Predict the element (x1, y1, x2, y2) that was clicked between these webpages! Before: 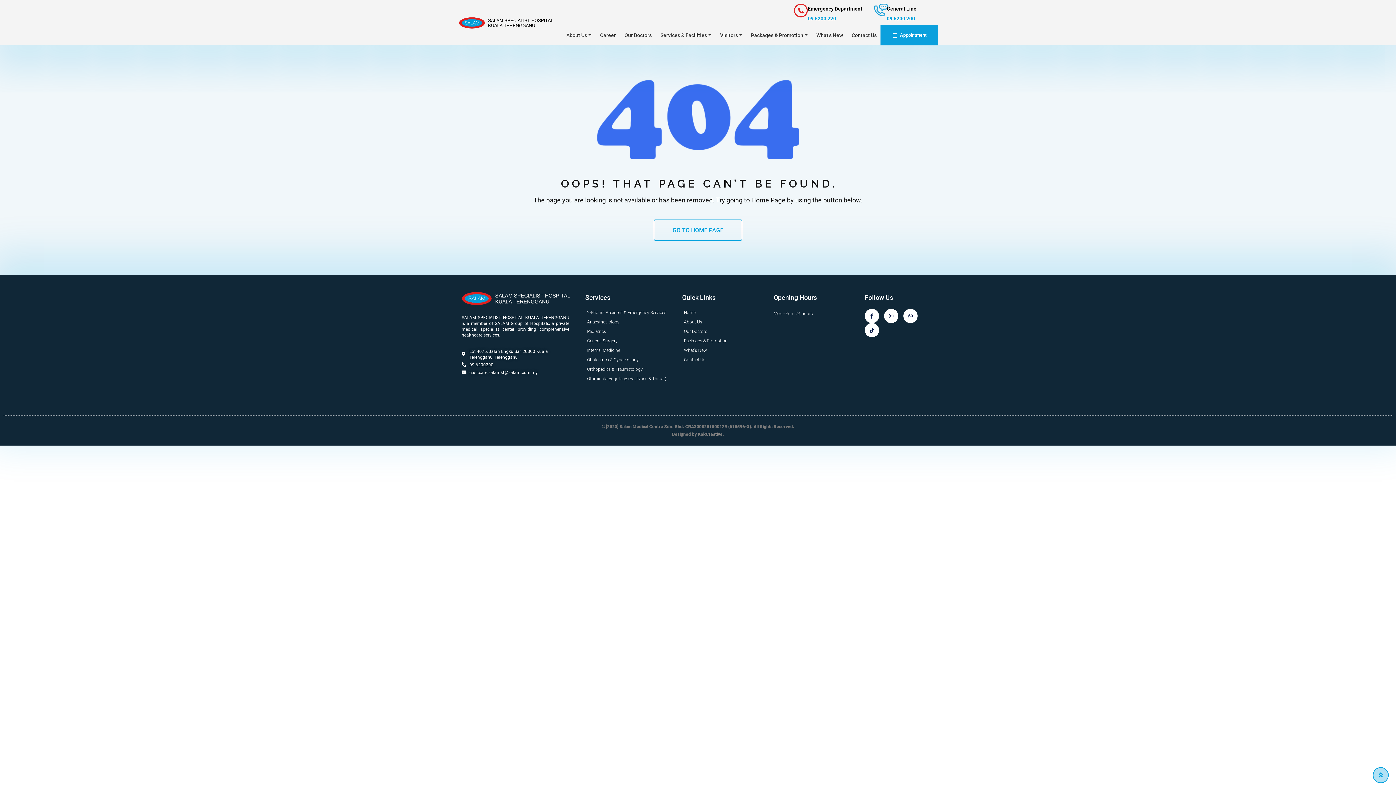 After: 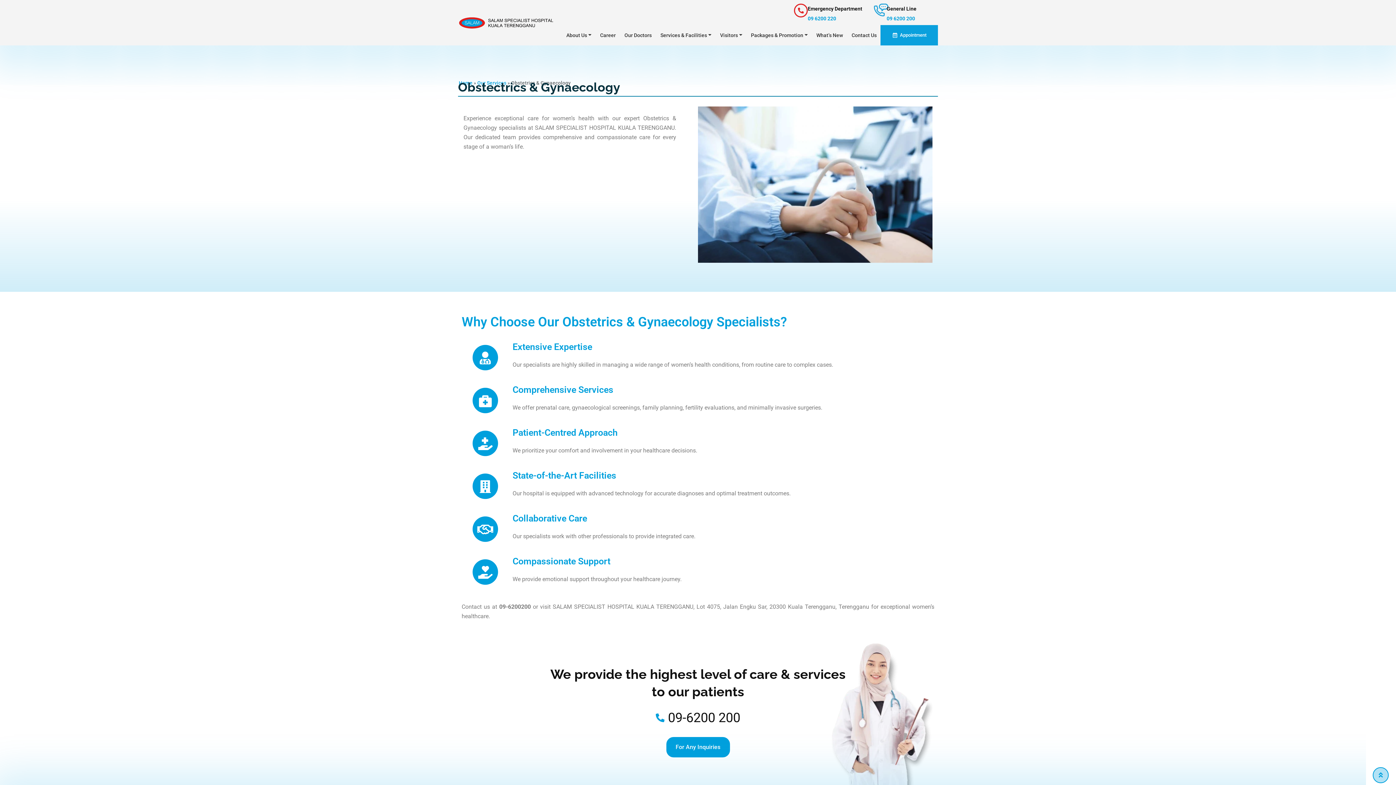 Action: bbox: (585, 356, 675, 364) label: Obstectrics & Gynaecology